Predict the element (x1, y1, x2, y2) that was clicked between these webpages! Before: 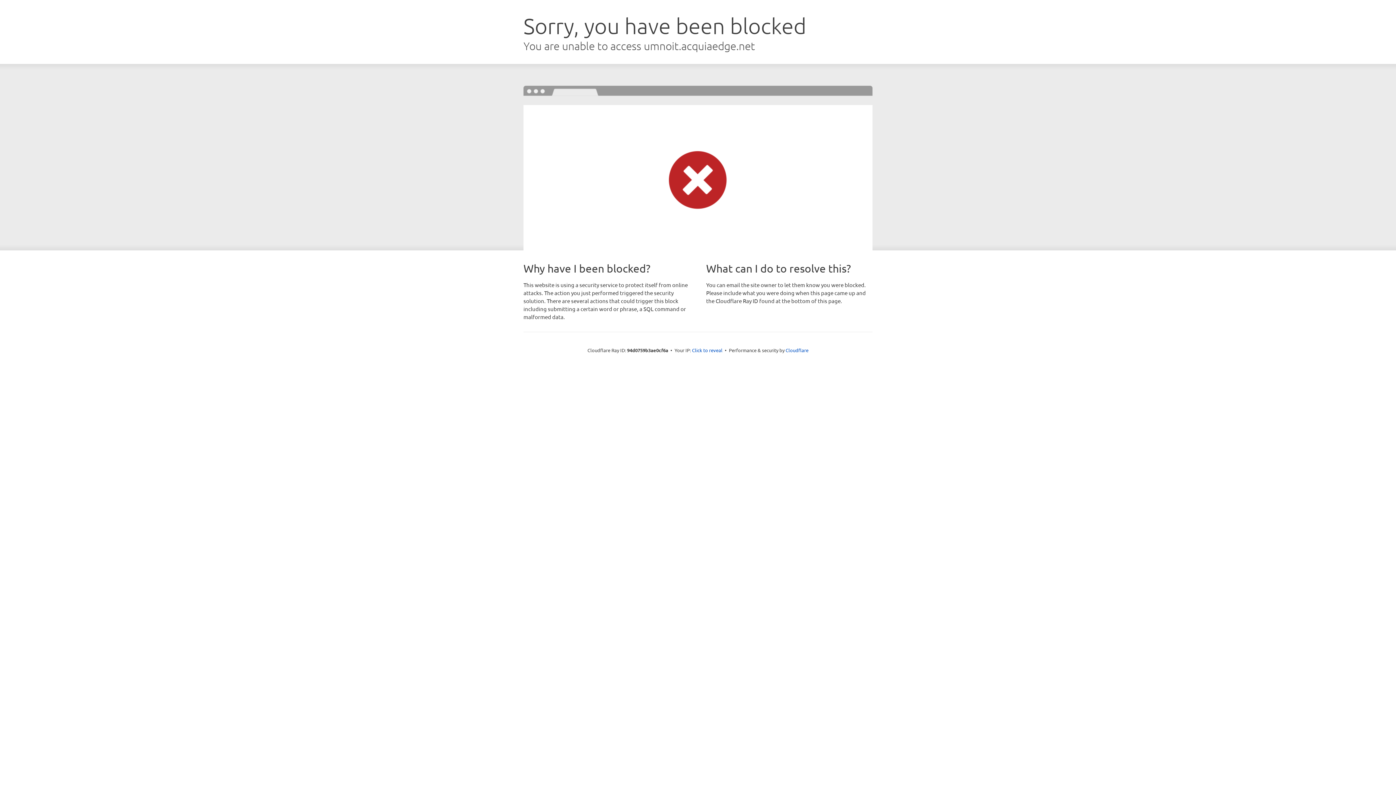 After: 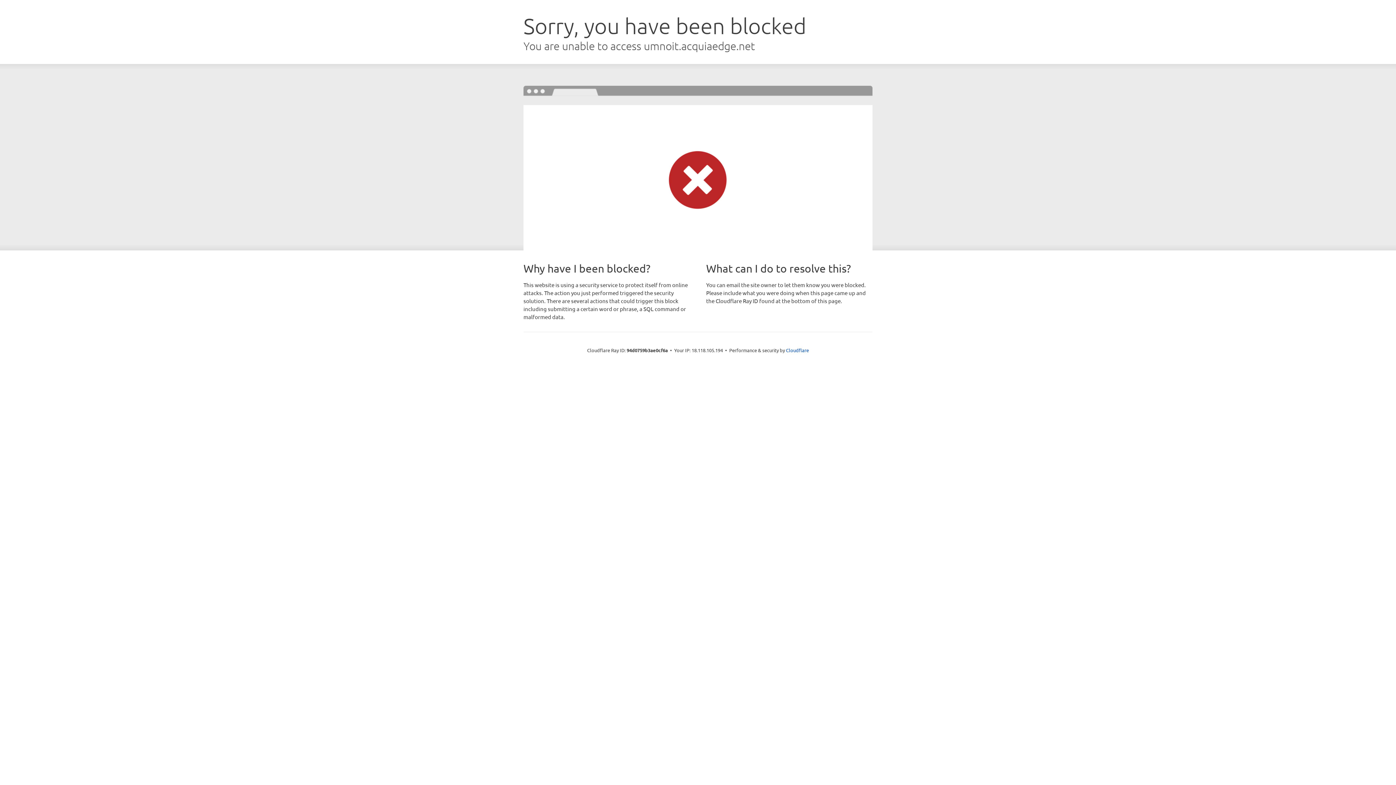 Action: label: Click to reveal bbox: (692, 346, 722, 353)